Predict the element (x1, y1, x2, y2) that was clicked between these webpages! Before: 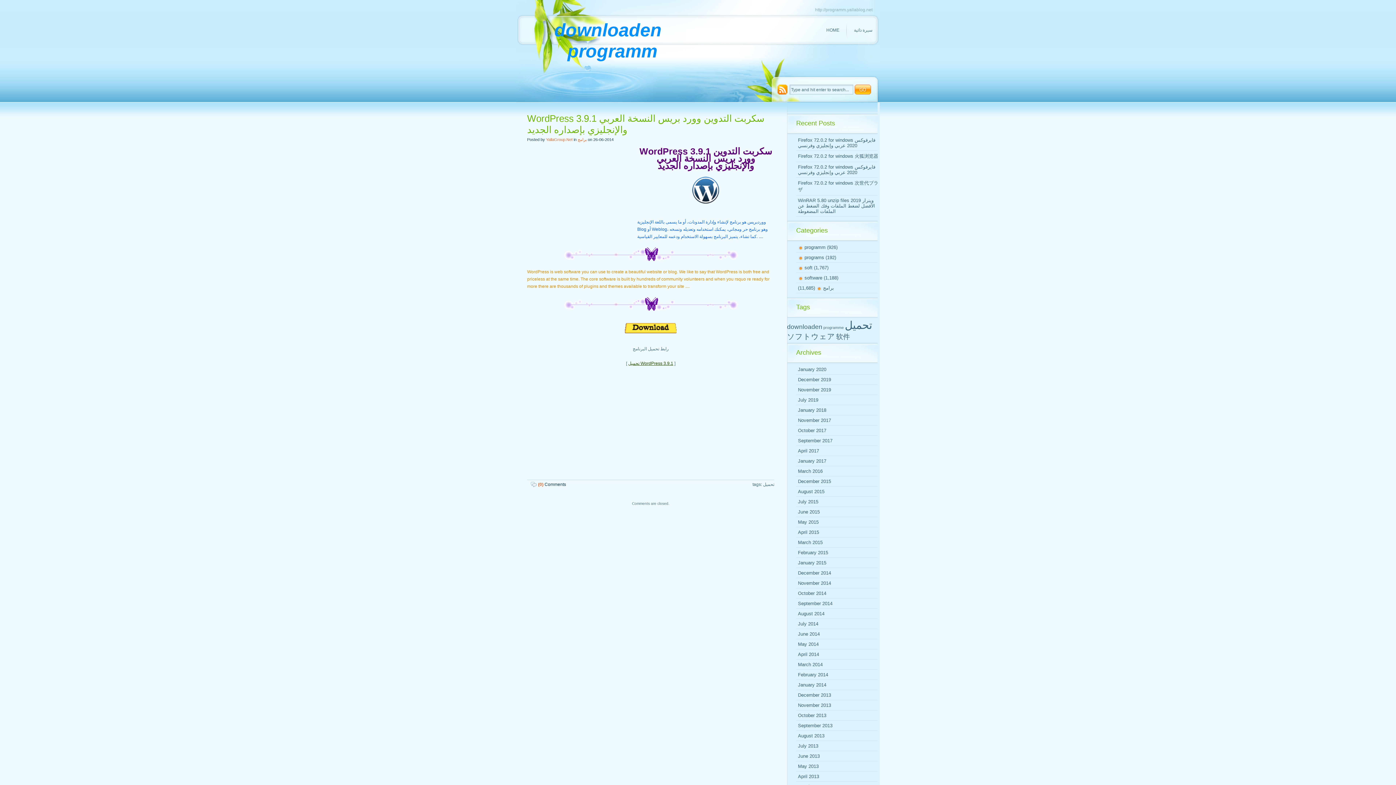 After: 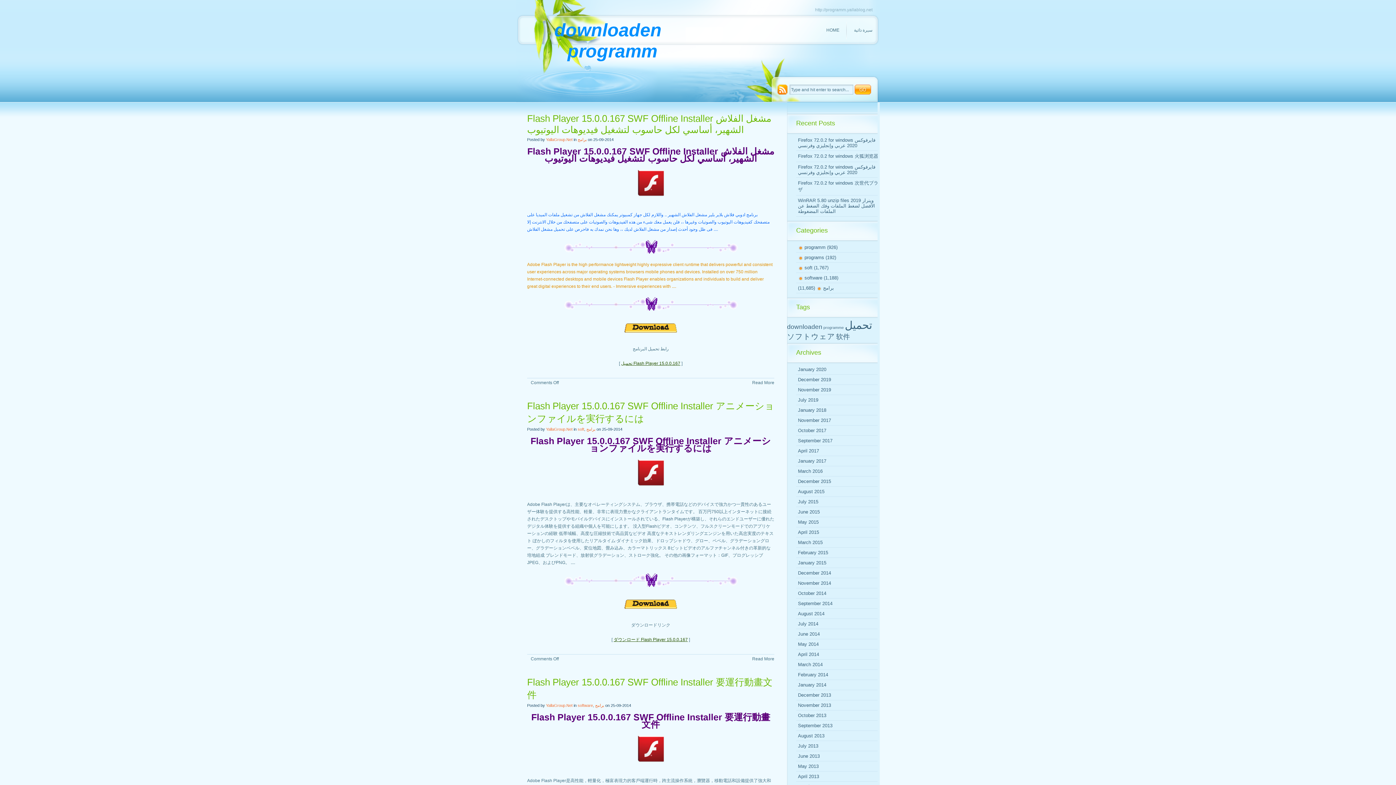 Action: bbox: (798, 601, 832, 606) label: September 2014